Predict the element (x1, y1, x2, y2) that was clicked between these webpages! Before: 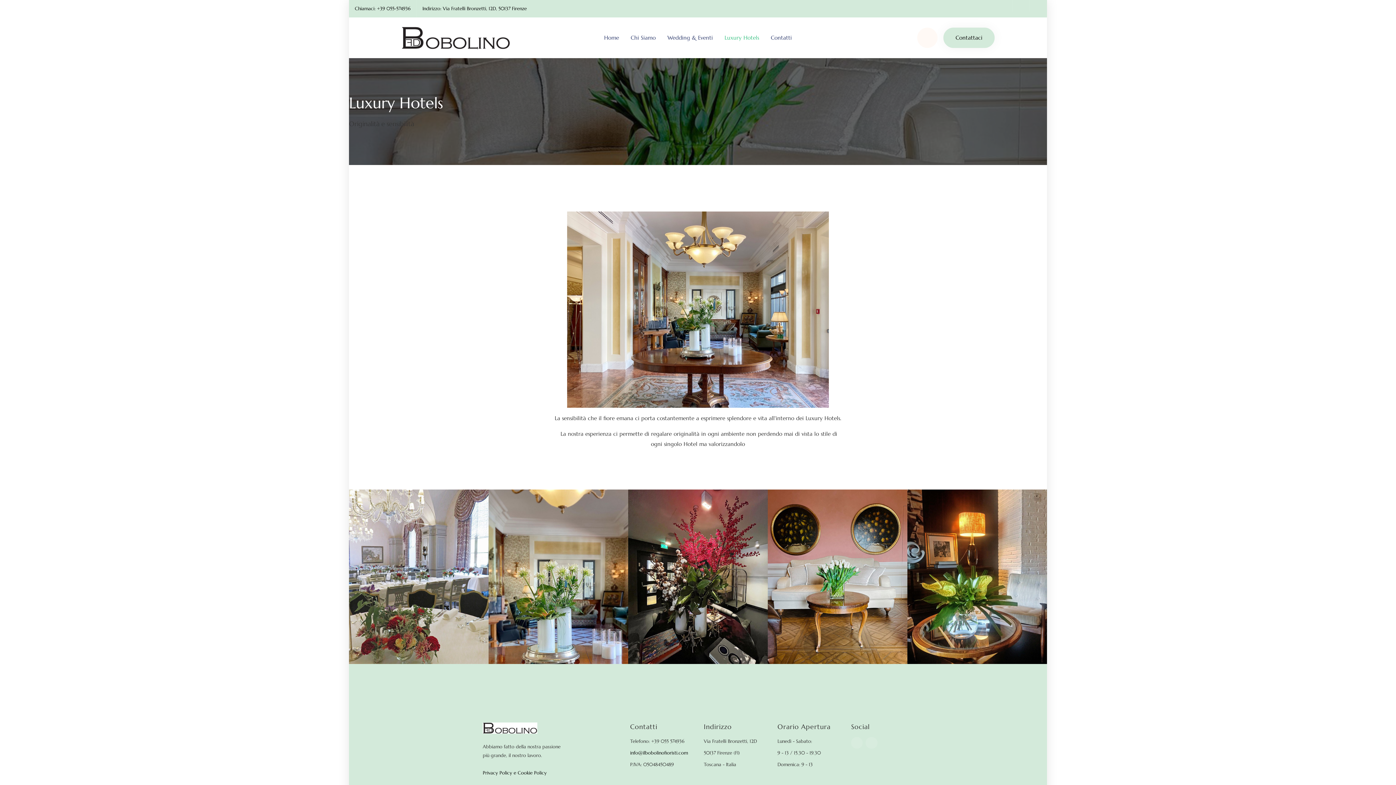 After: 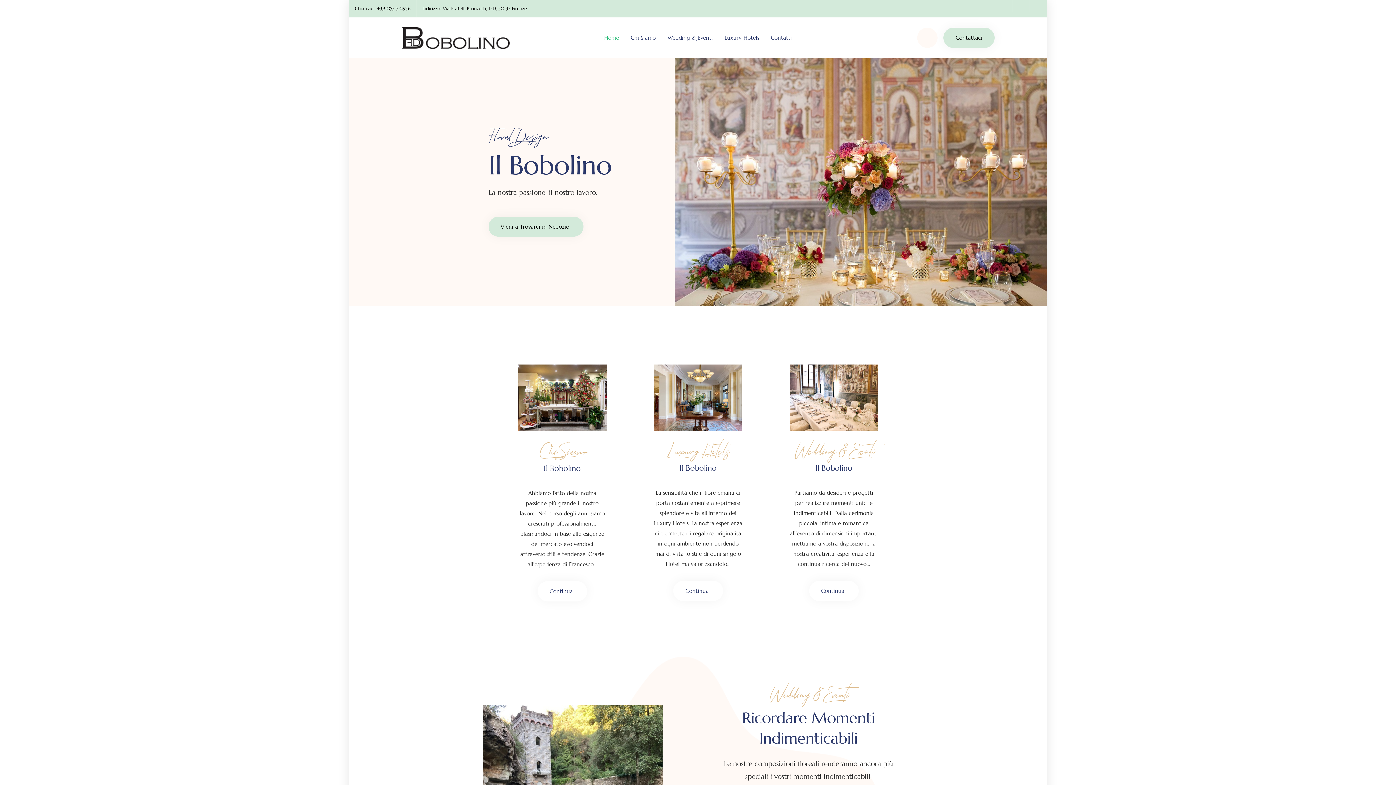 Action: bbox: (598, 17, 625, 58) label: Home